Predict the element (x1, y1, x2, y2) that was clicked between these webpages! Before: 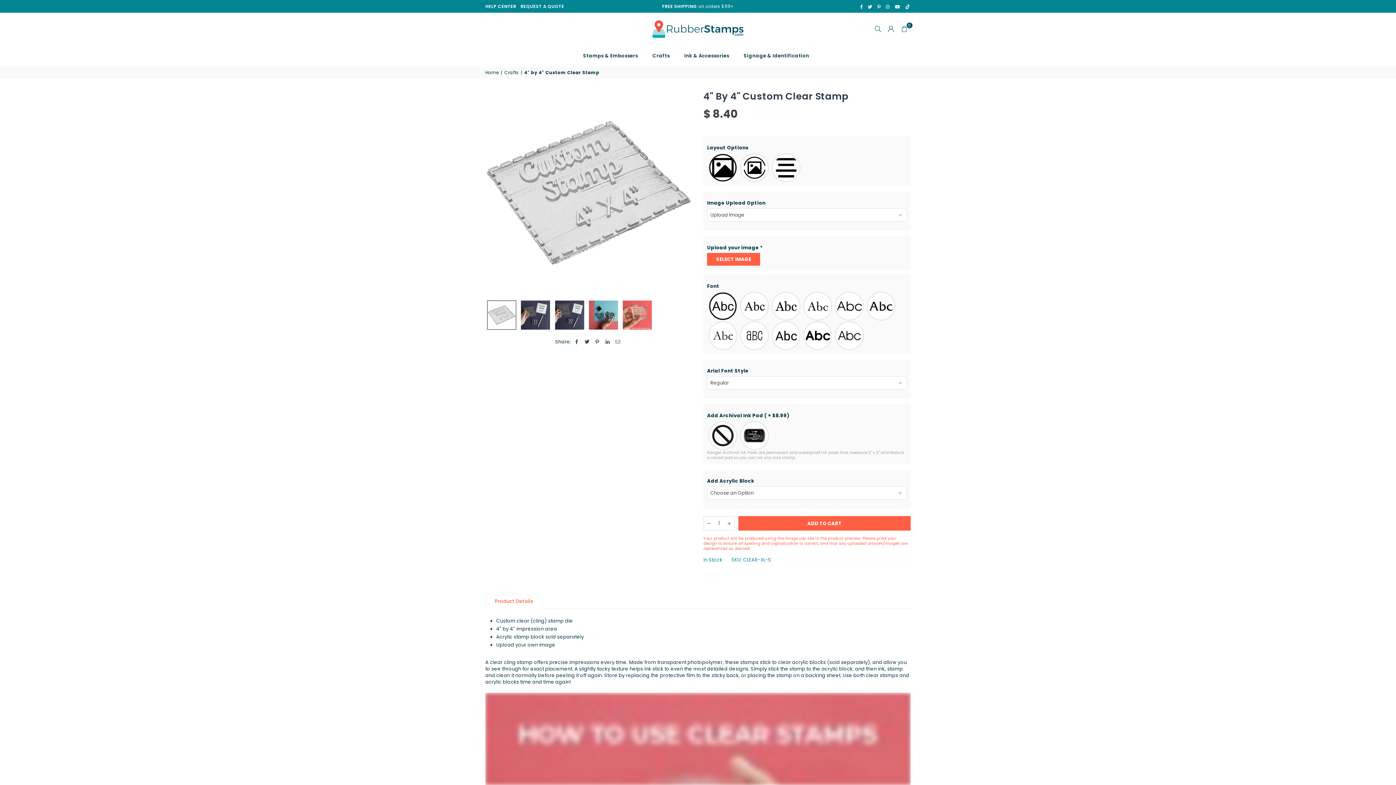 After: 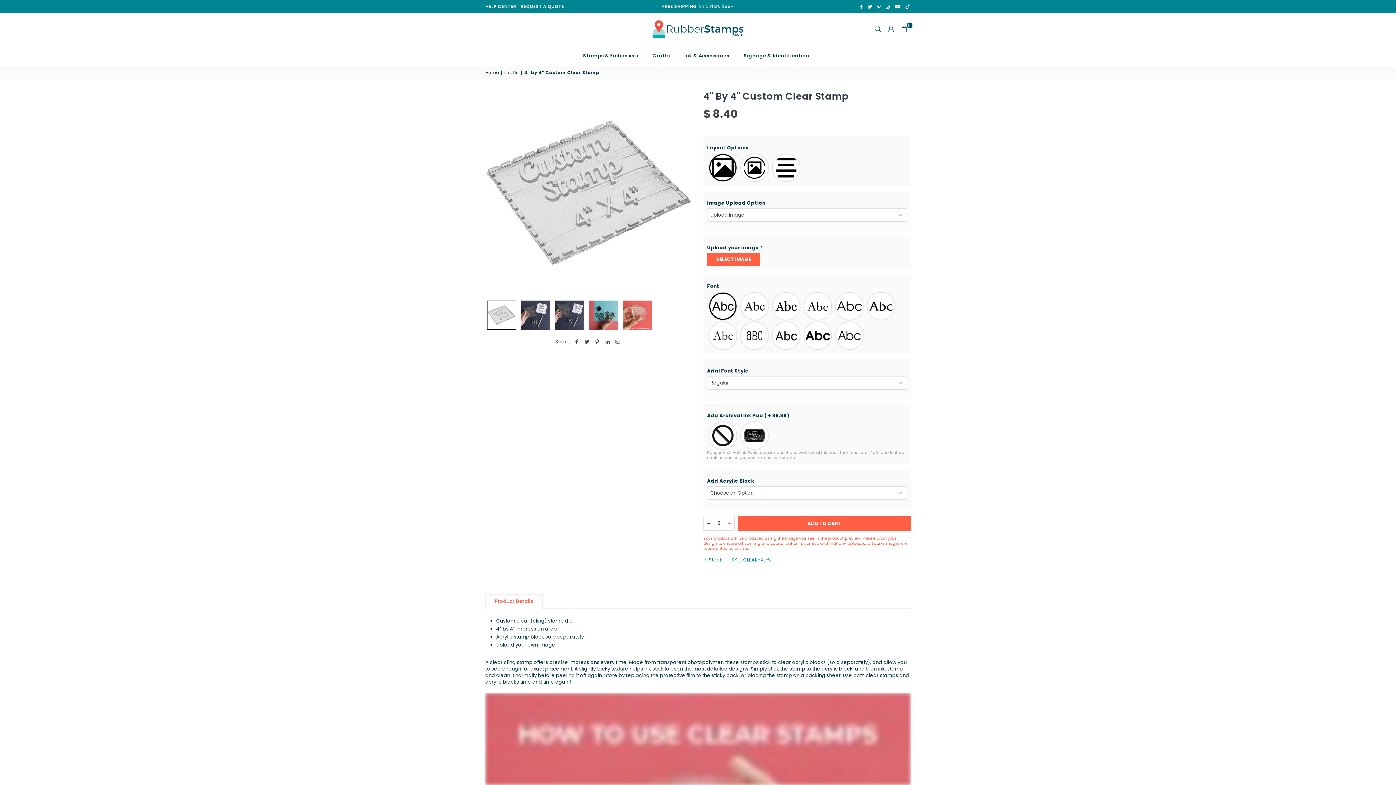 Action: bbox: (724, 516, 734, 530) label: Increase quantity for 4&quot; by 4&quot; Custom Clear Stamp